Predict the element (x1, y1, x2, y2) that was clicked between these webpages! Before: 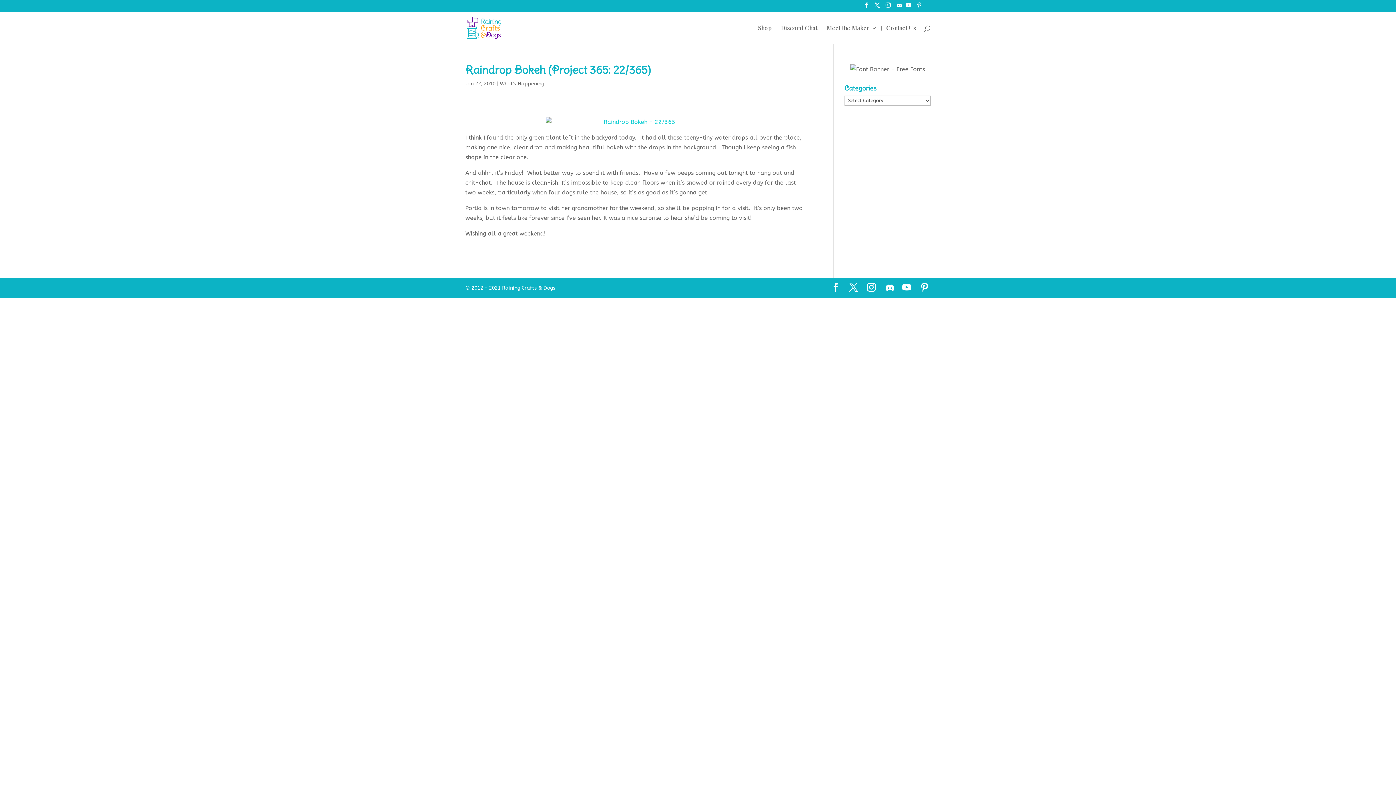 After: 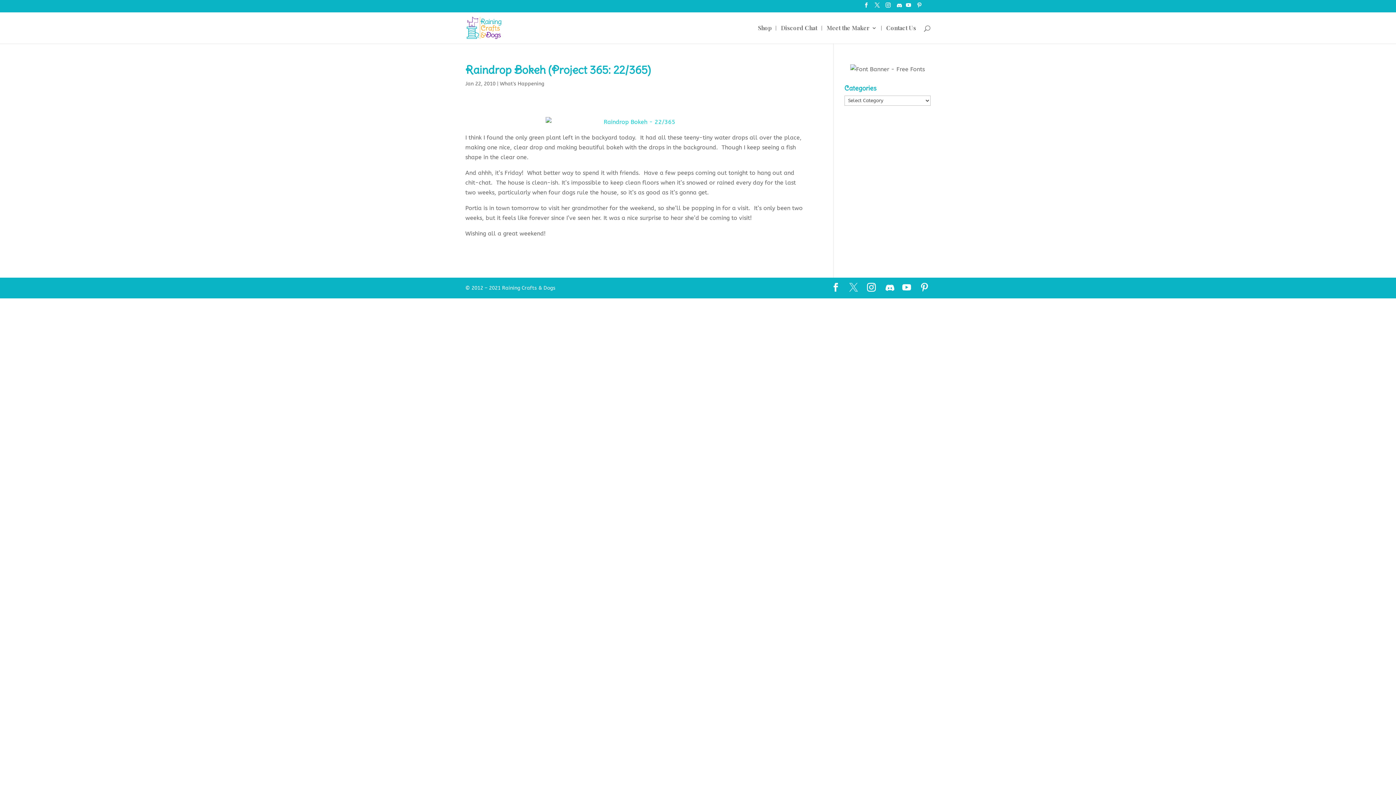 Action: bbox: (849, 283, 858, 293)